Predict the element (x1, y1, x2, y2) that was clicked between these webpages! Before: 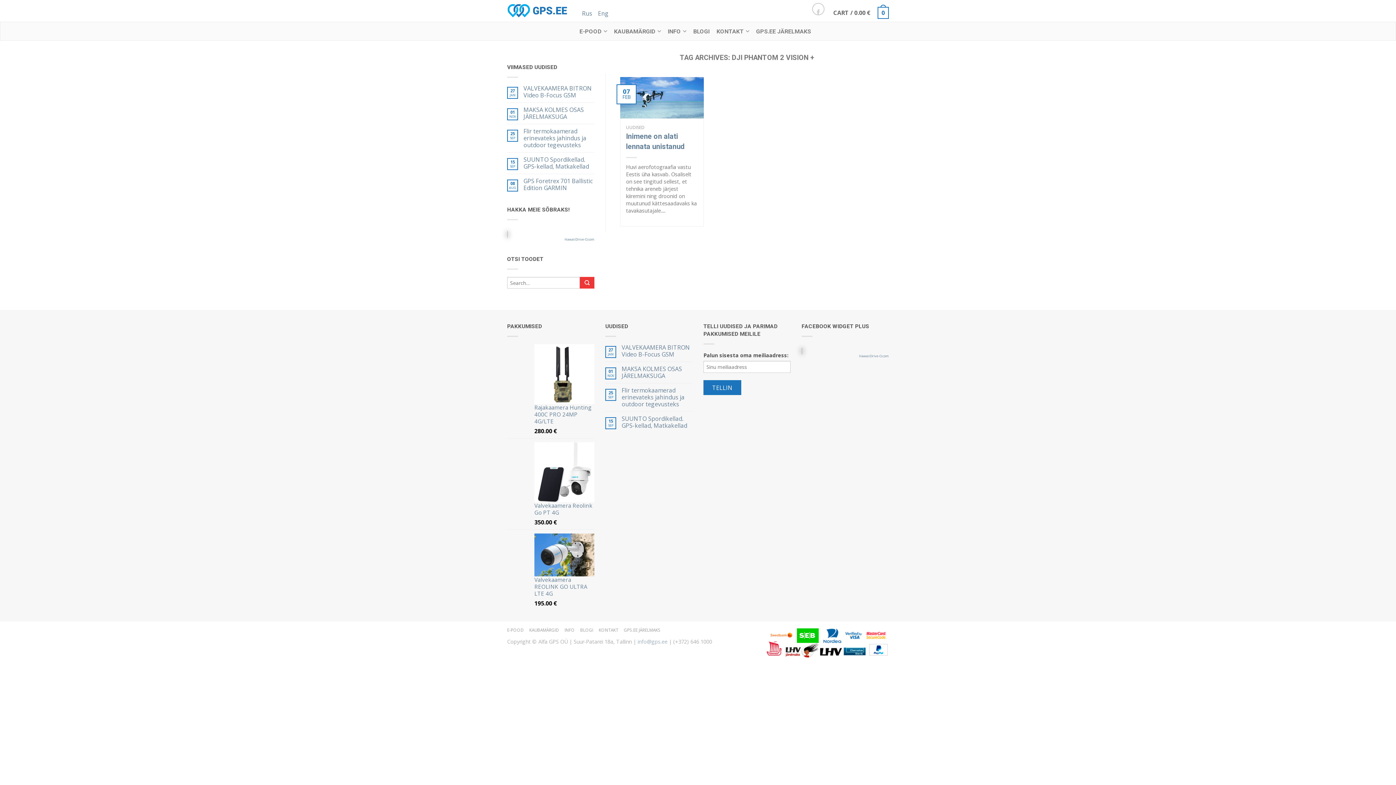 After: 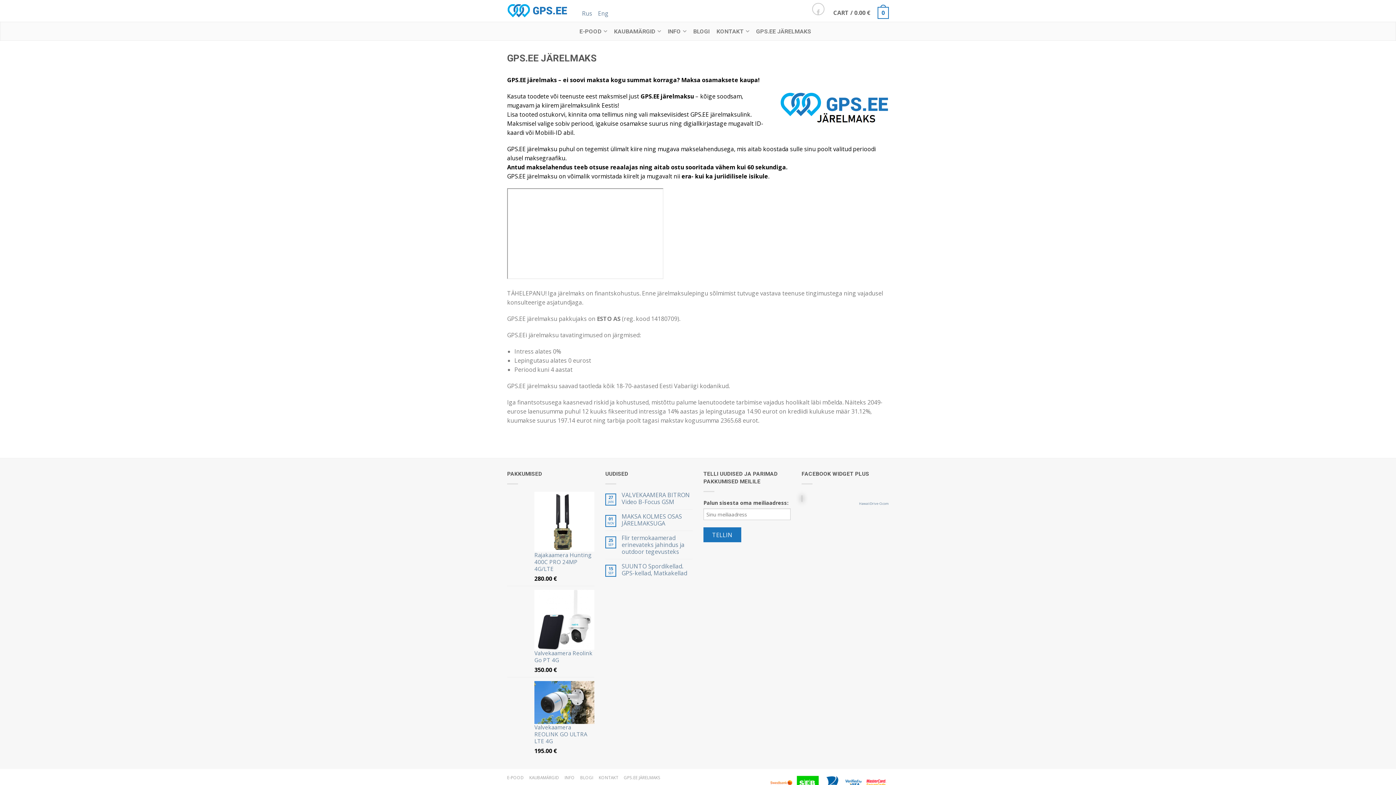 Action: label: GPS.EE JÄRELMAKS bbox: (624, 627, 660, 635)